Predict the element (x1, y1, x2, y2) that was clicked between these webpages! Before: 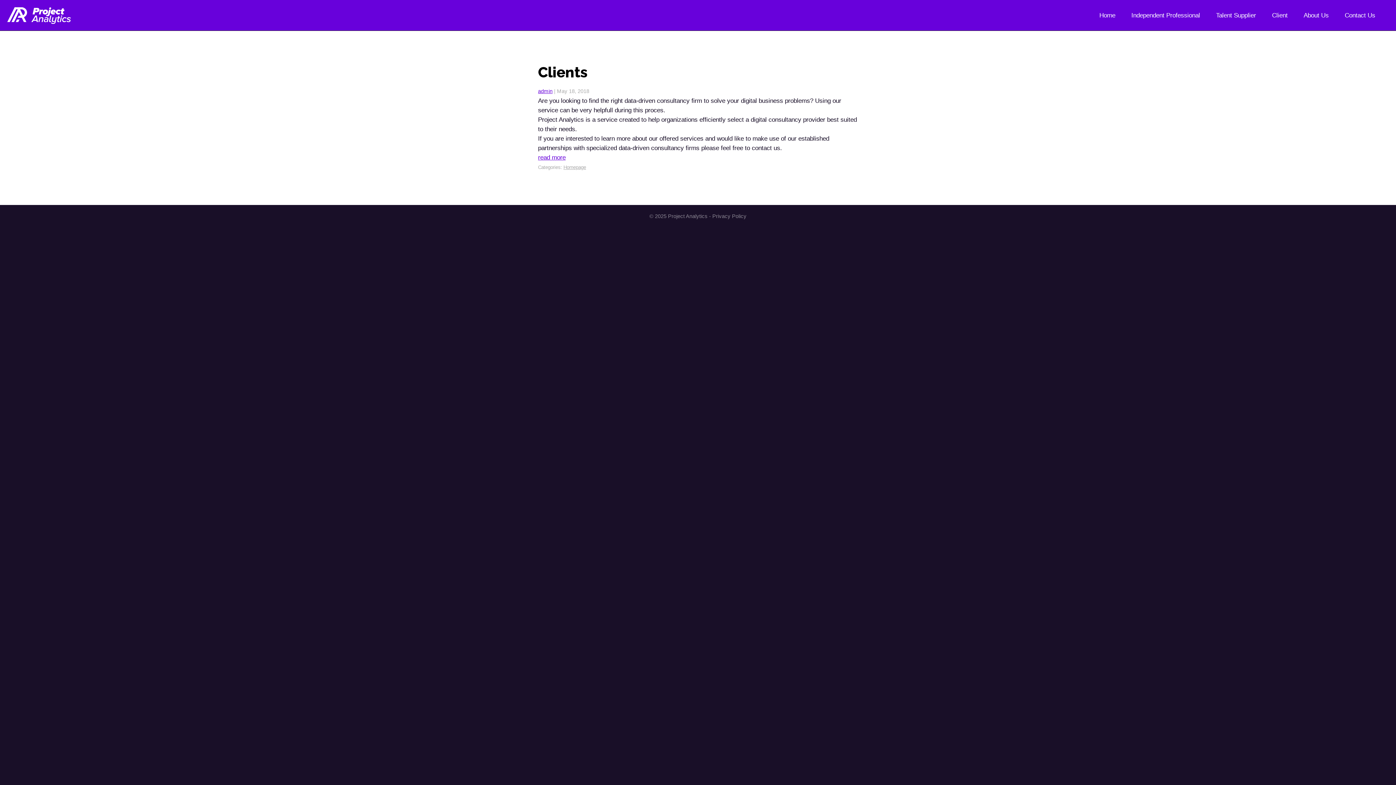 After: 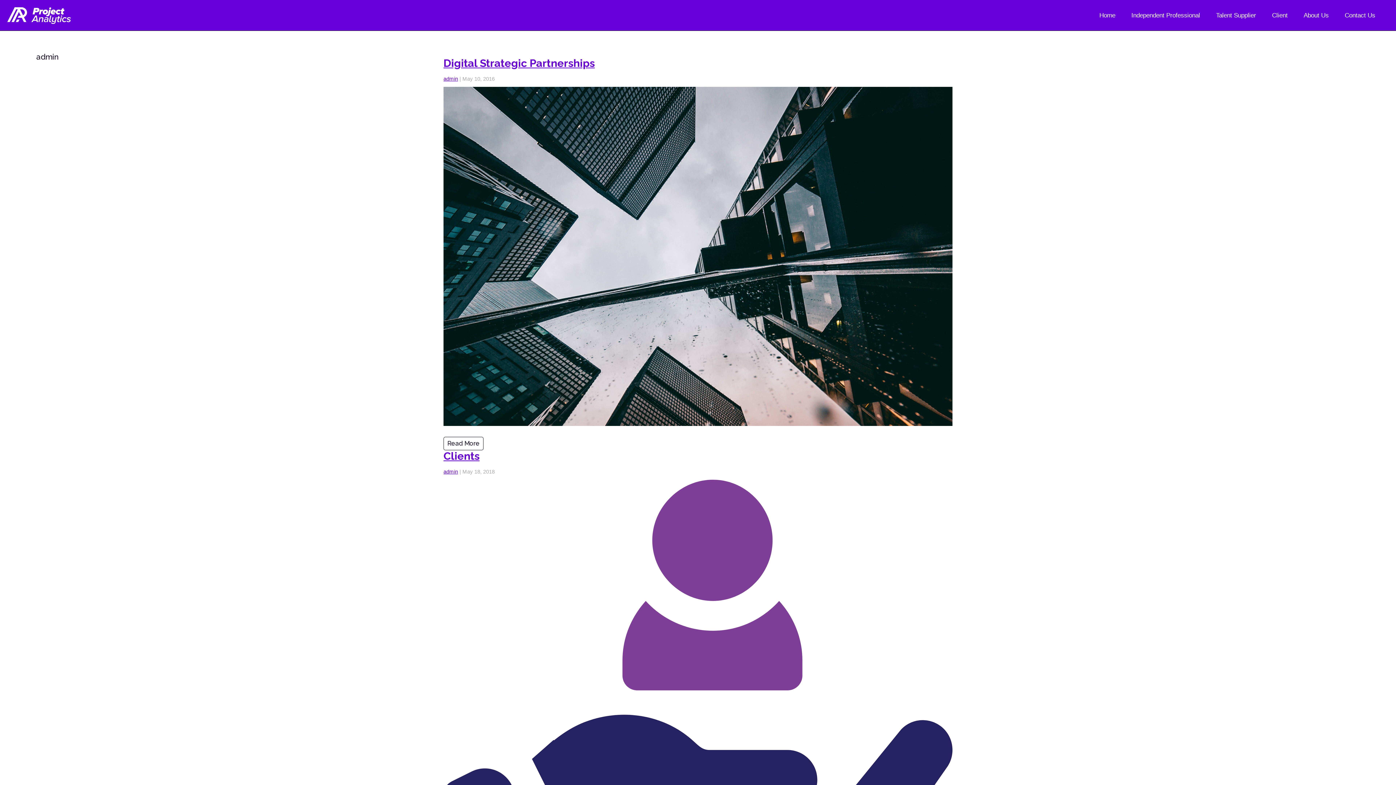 Action: label: admin bbox: (538, 88, 552, 94)